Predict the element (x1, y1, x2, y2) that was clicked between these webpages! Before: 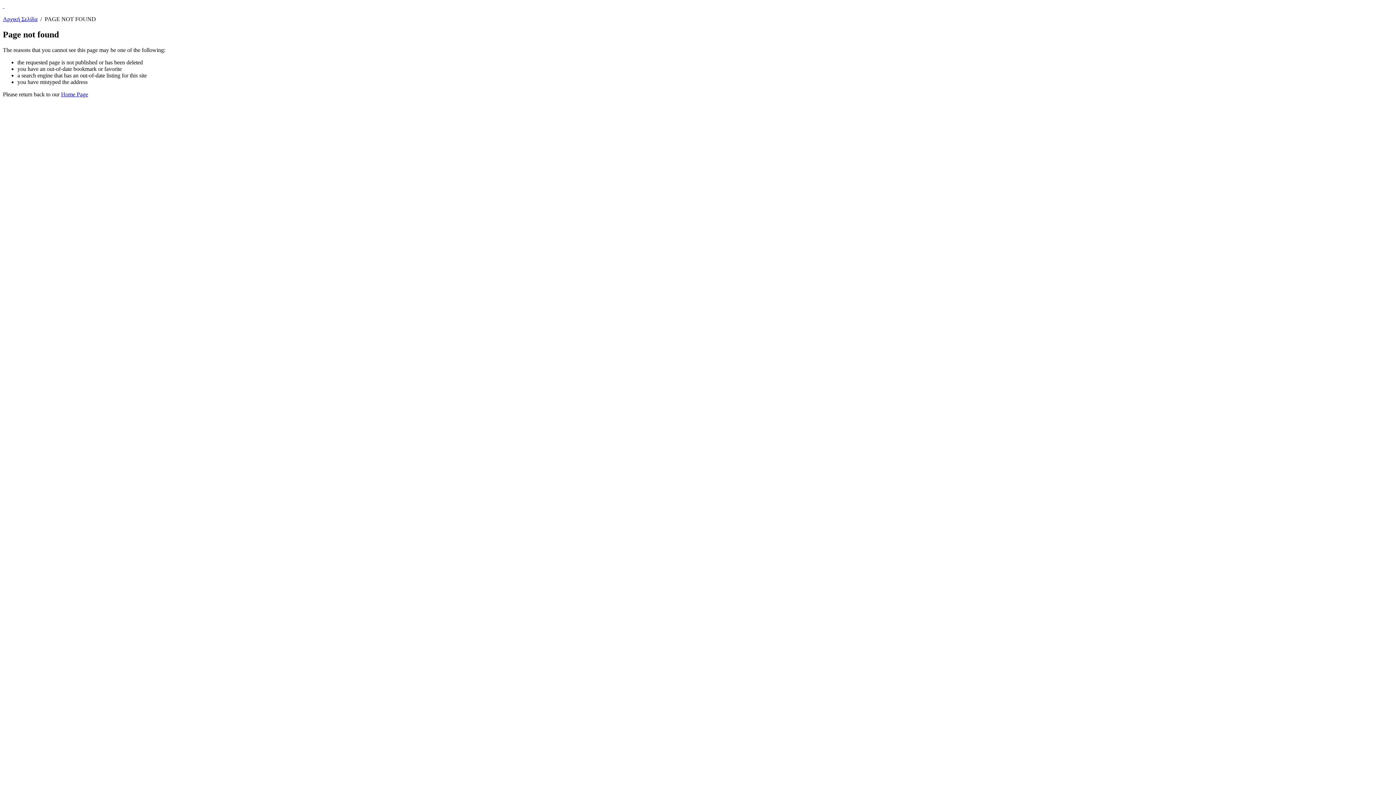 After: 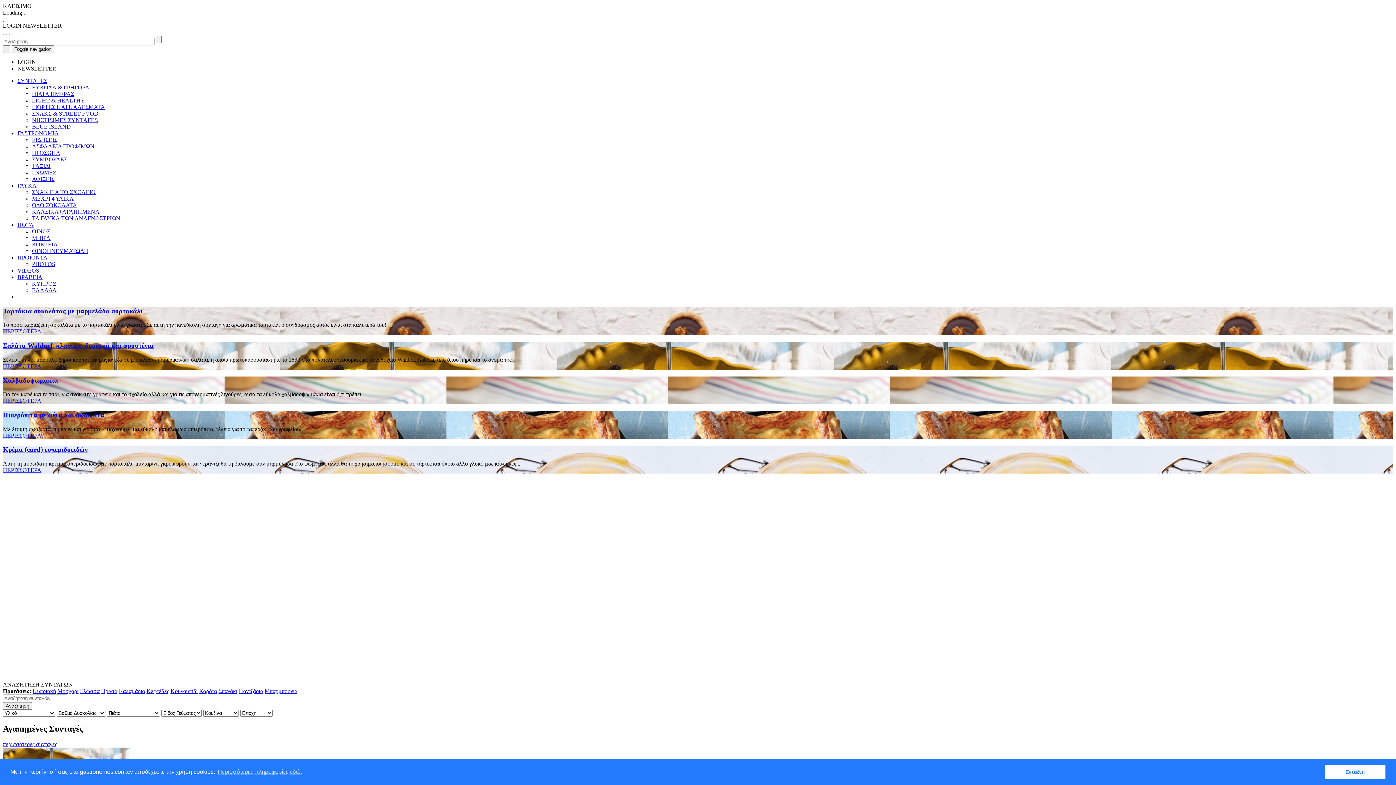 Action: label:   bbox: (2, 2, 4, 9)